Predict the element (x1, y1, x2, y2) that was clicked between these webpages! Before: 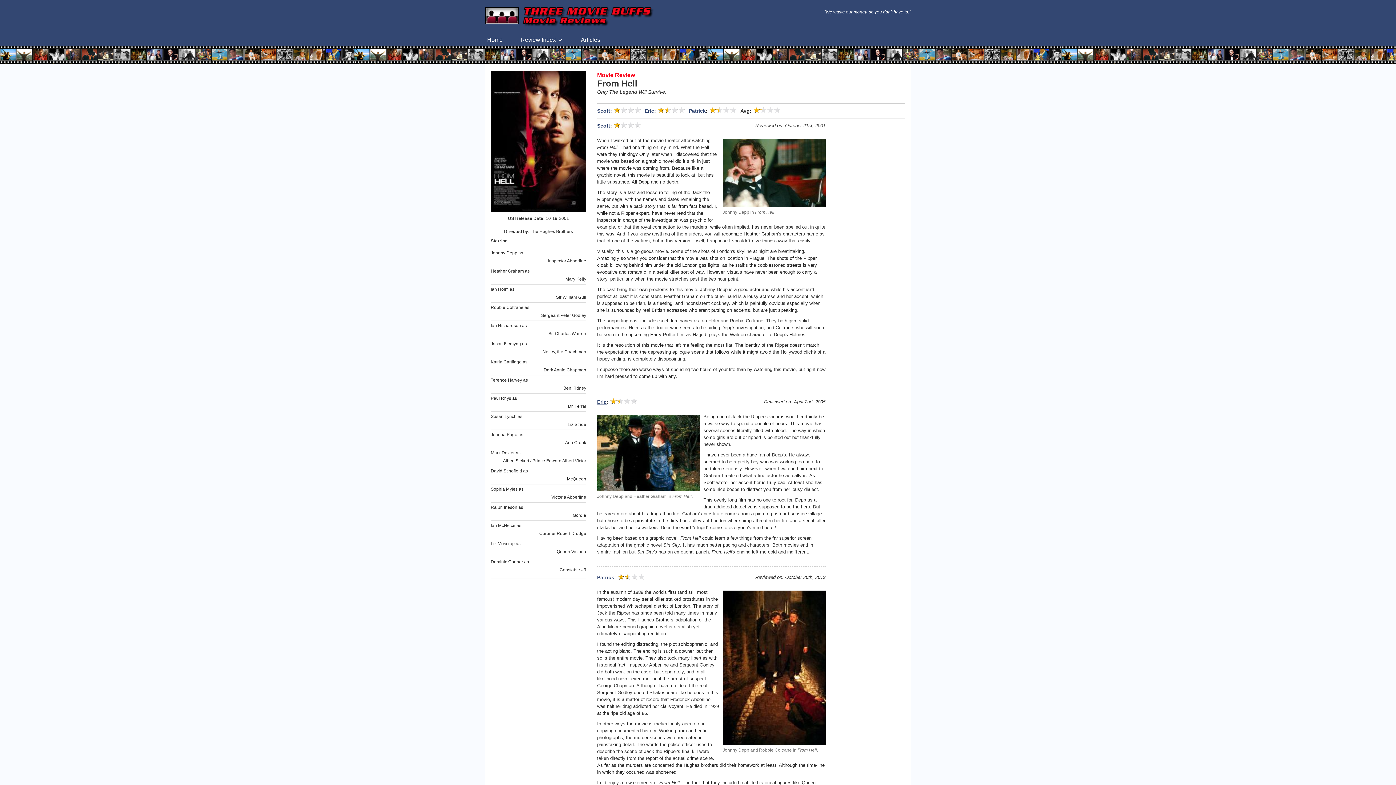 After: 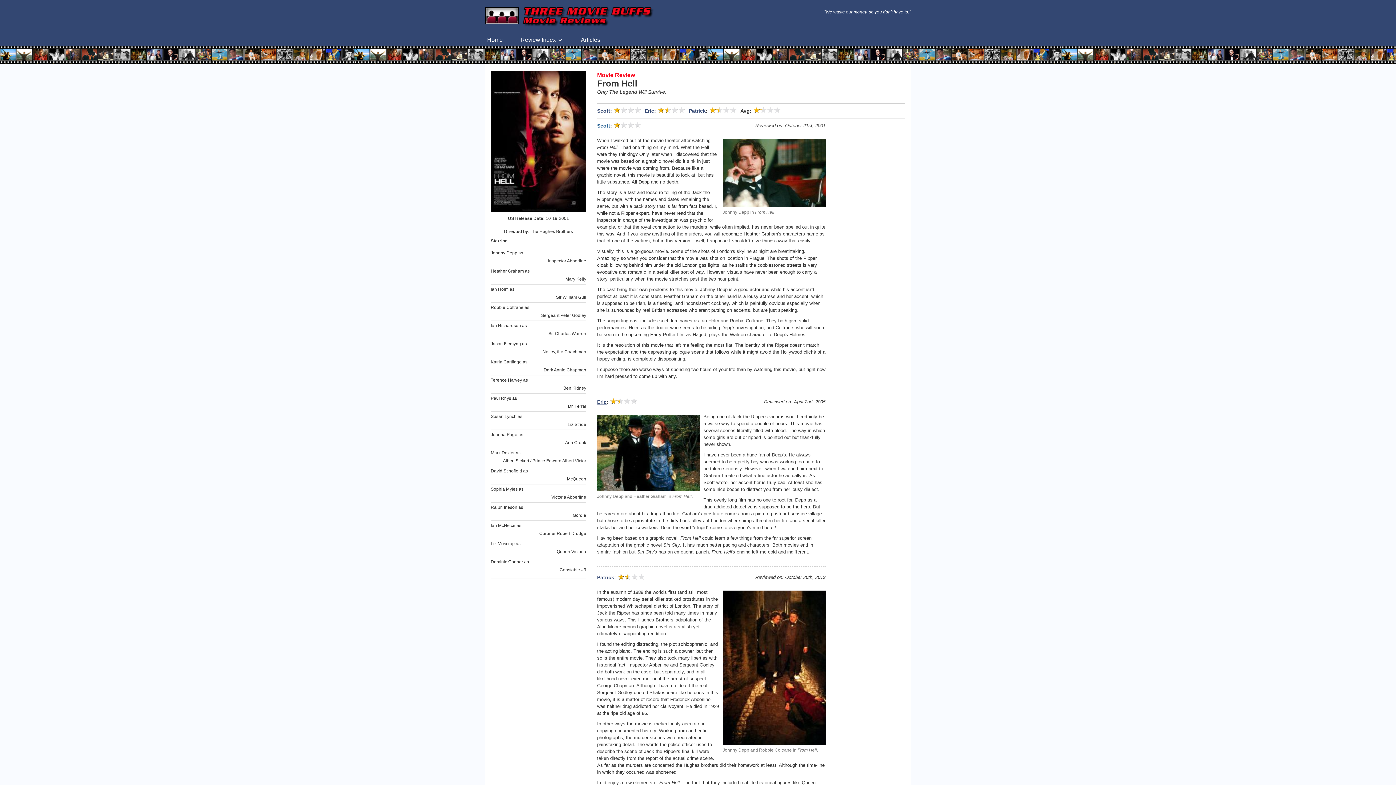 Action: label: Scott bbox: (597, 122, 610, 128)